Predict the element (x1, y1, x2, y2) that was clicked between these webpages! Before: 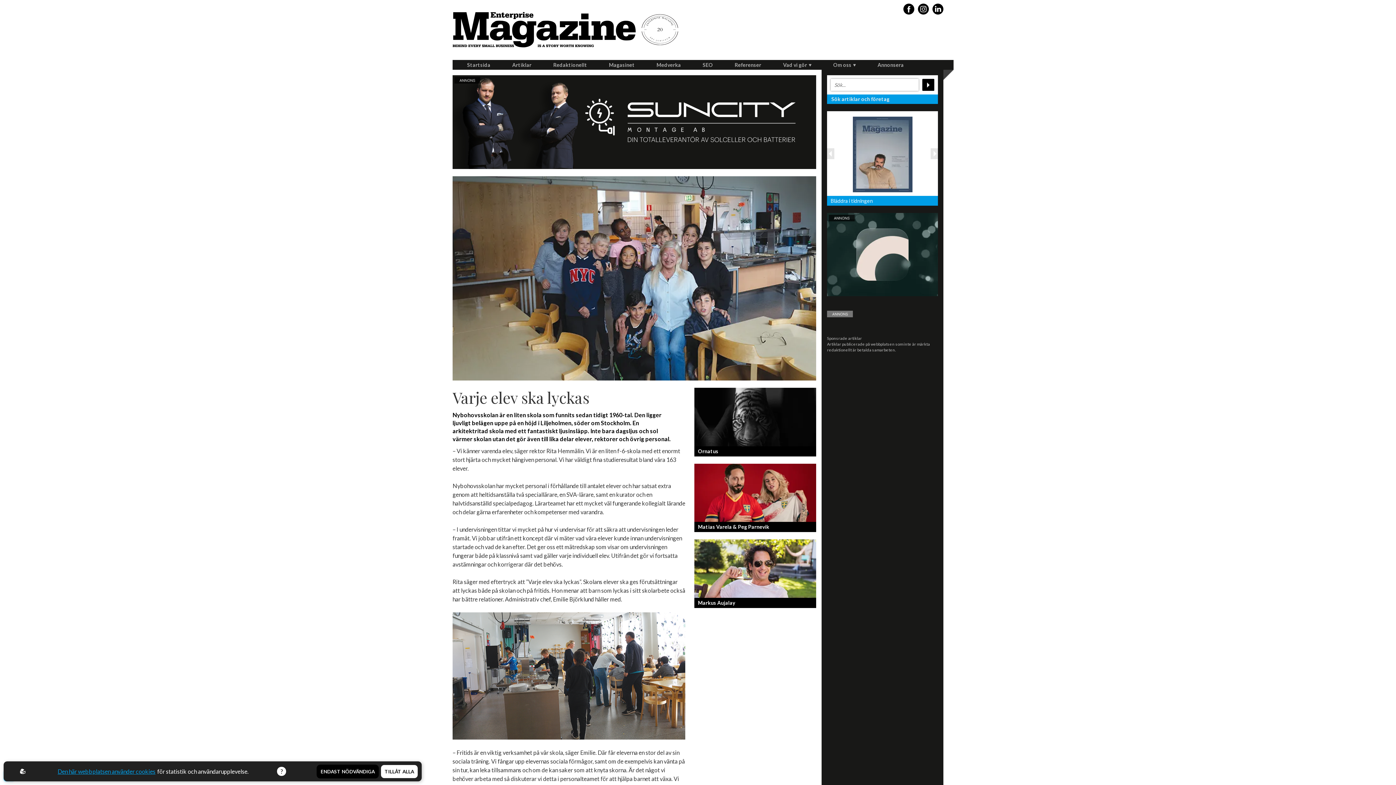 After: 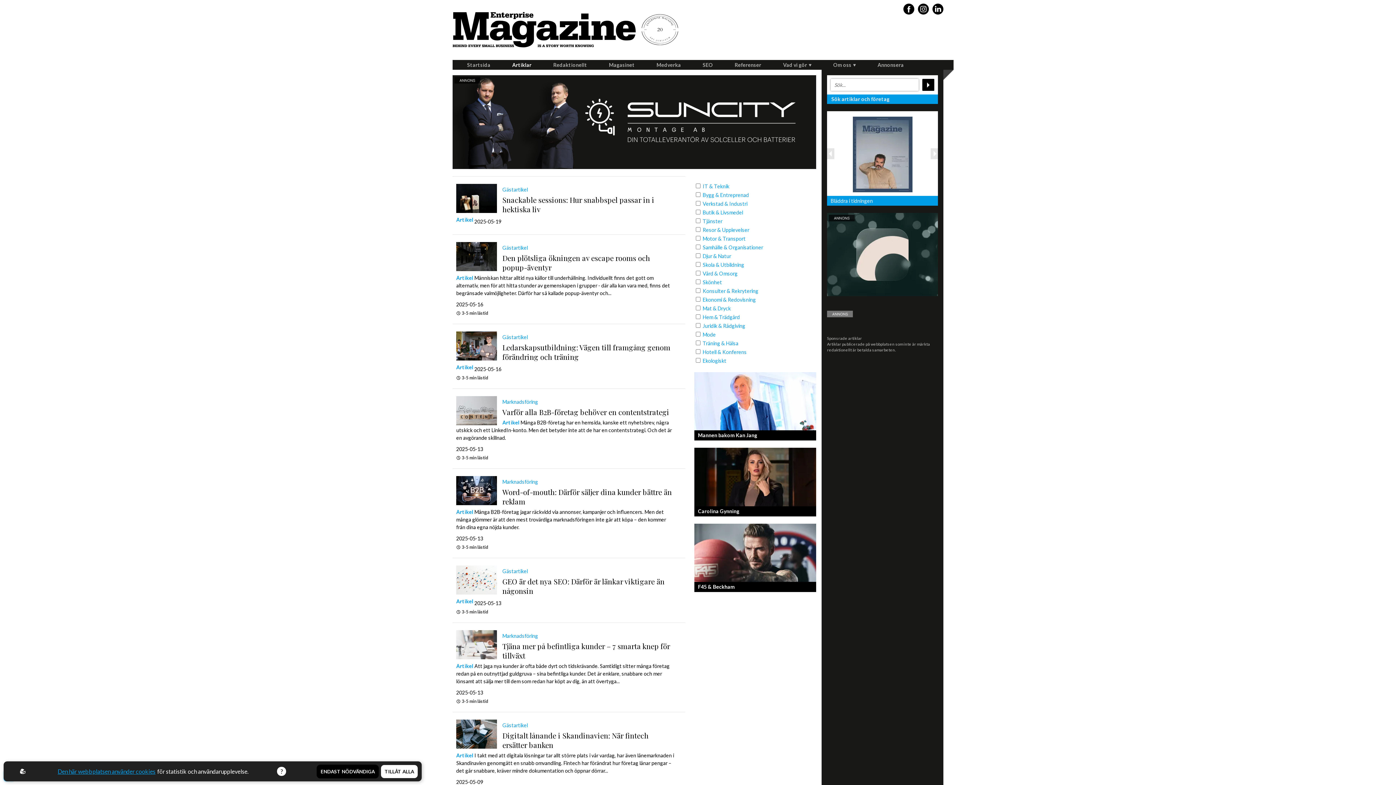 Action: bbox: (501, 61, 542, 68) label: Artiklar